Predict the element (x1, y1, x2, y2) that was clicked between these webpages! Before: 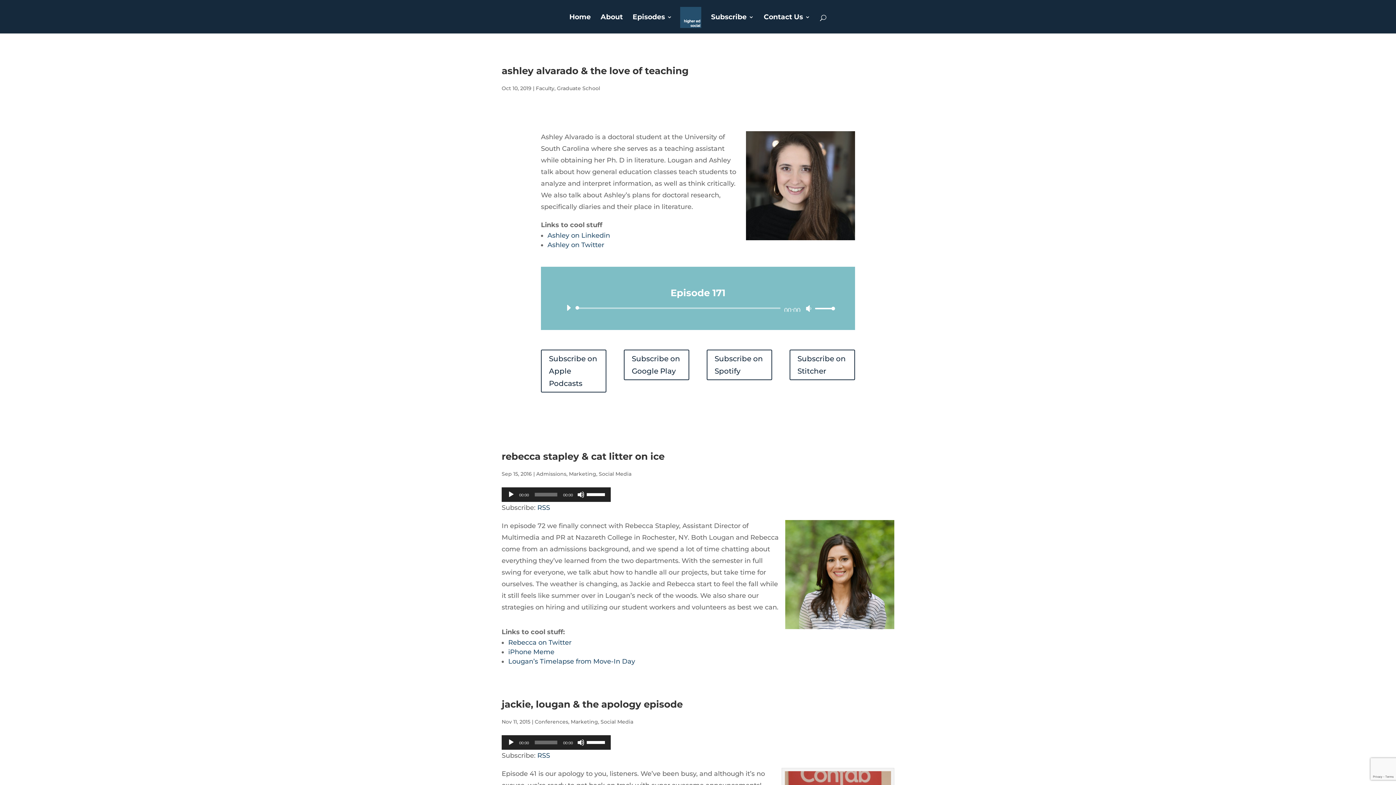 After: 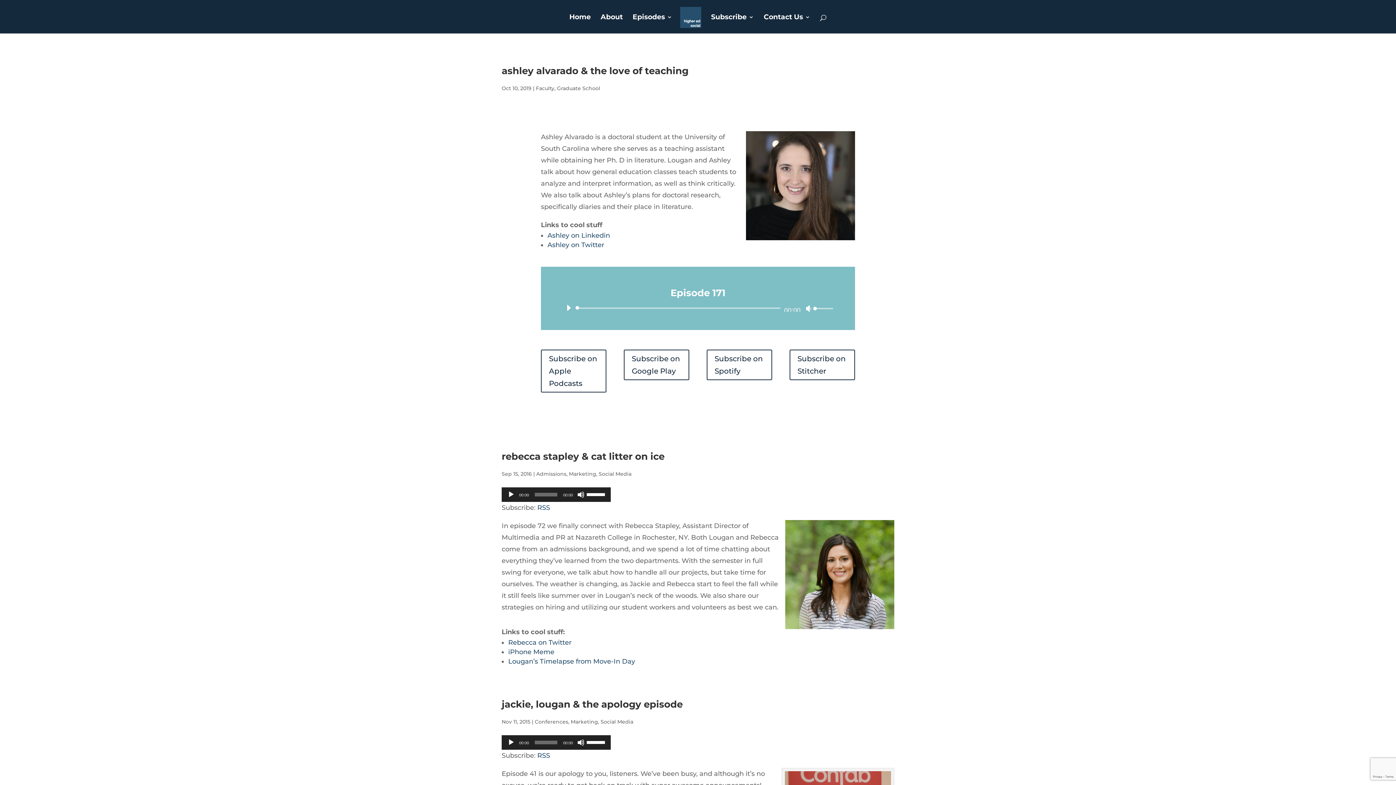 Action: bbox: (805, 305, 812, 311) label: Mute